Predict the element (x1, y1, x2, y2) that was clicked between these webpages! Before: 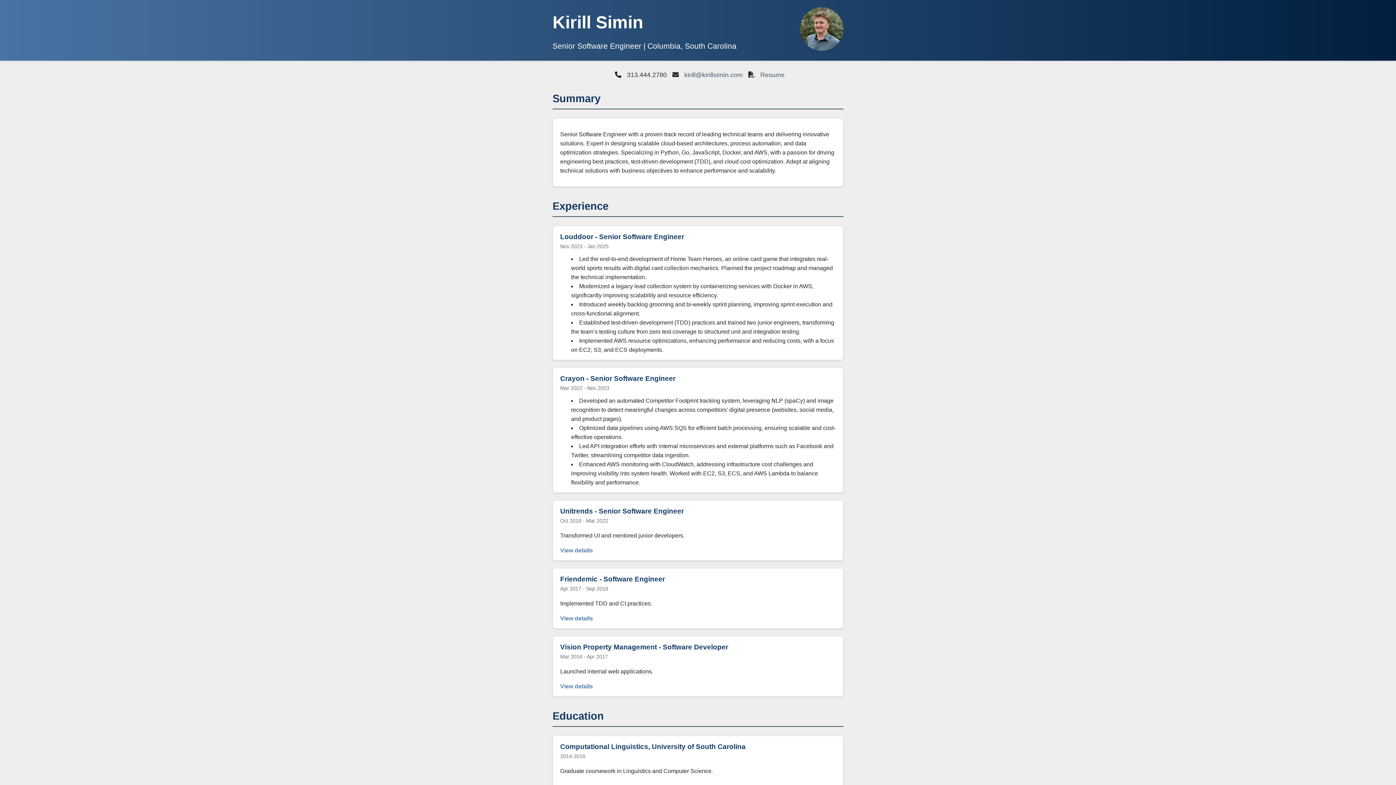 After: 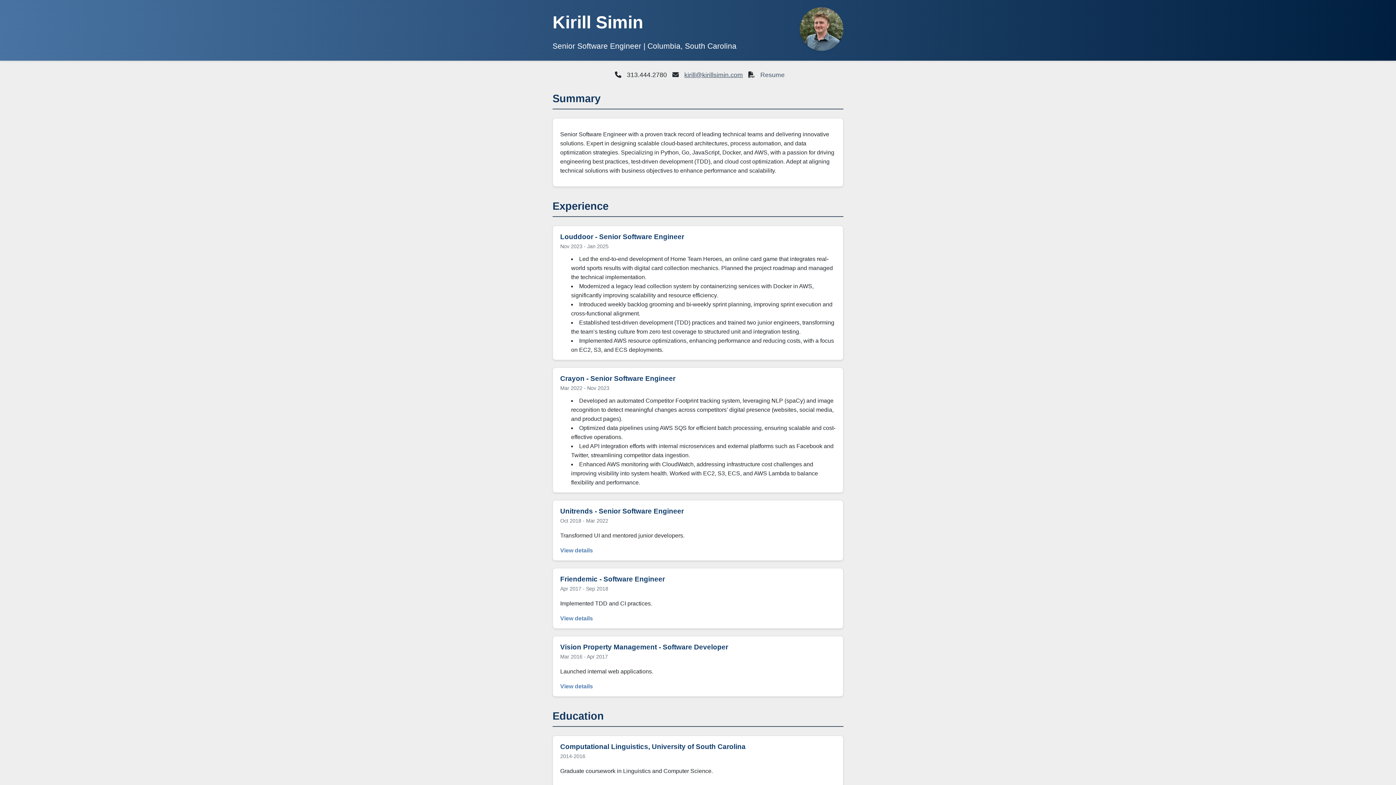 Action: label: kirill@kirillsimin.com bbox: (684, 71, 743, 78)